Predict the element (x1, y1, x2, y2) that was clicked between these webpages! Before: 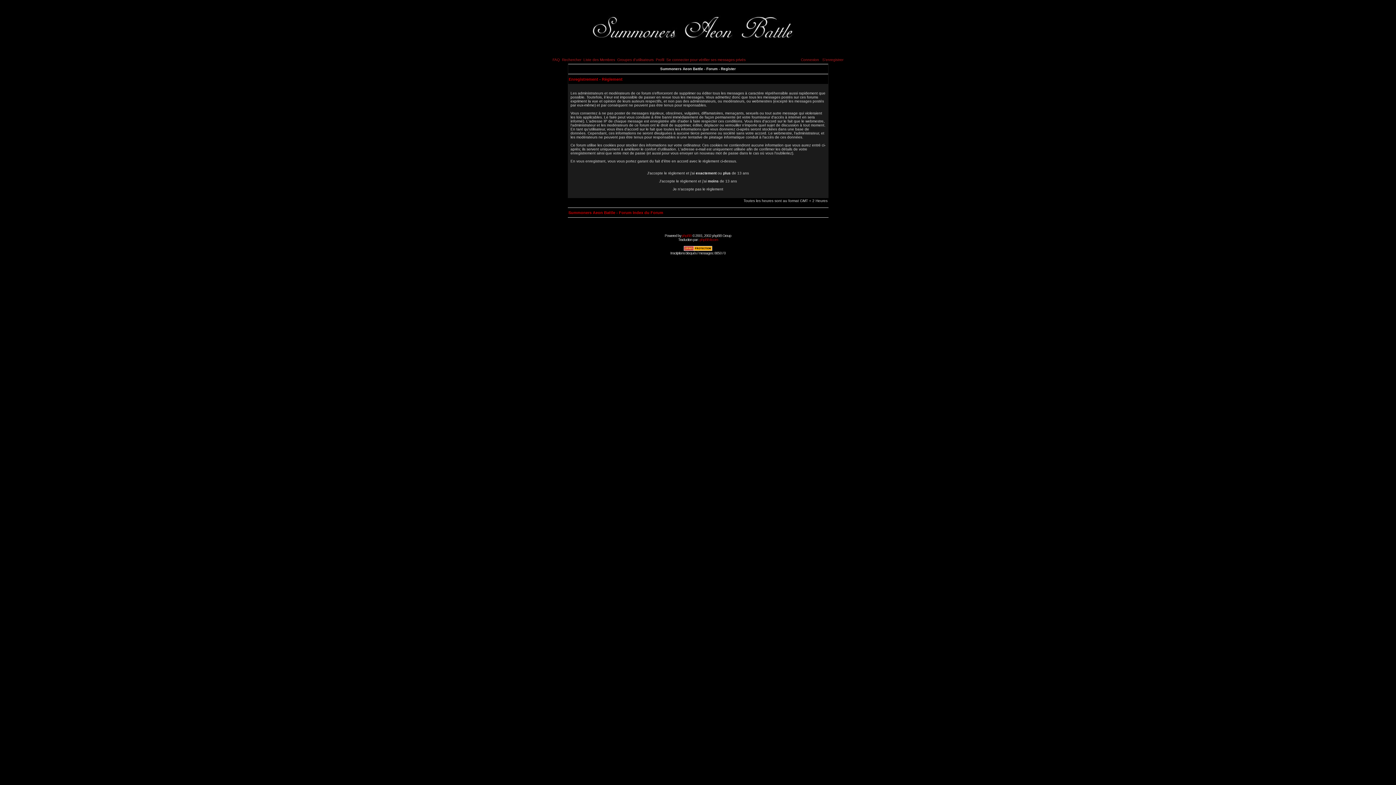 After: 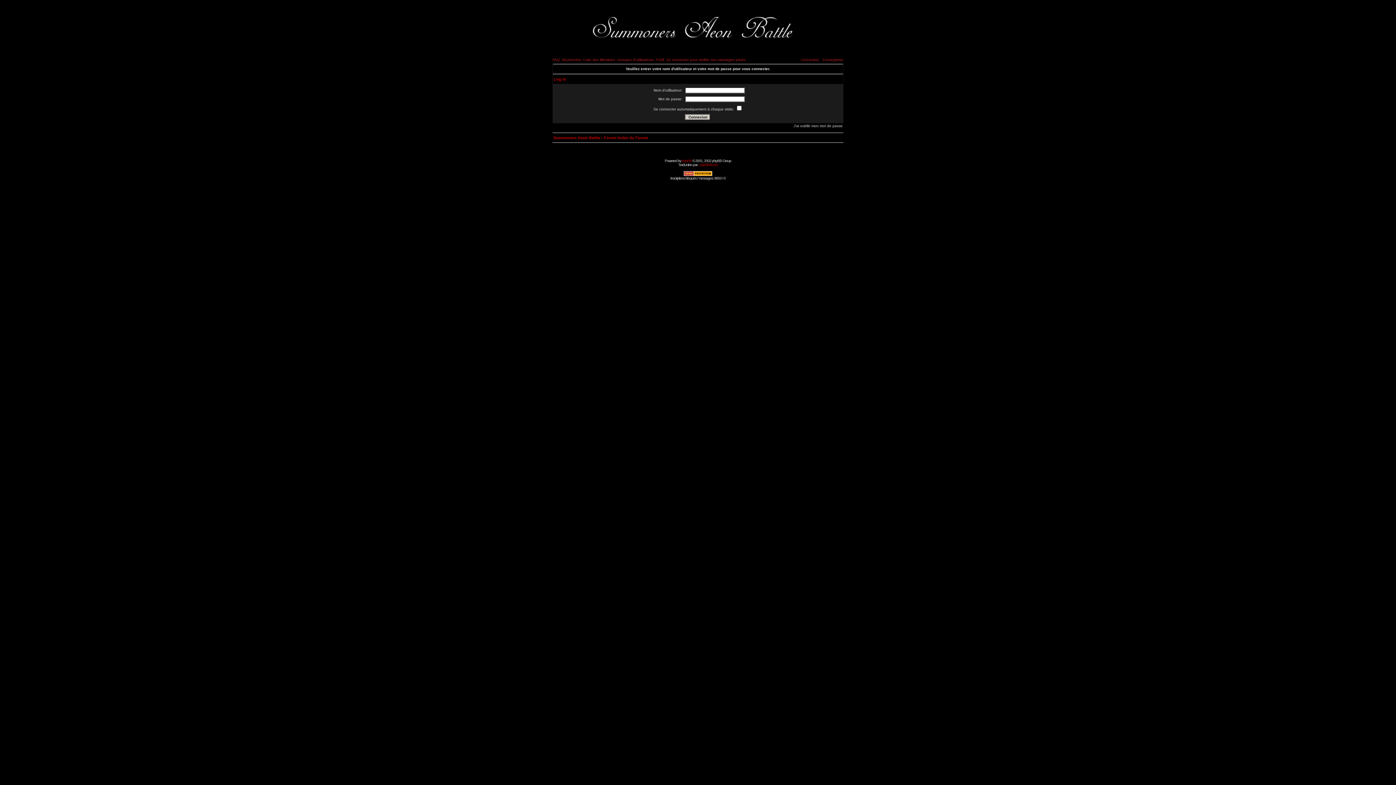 Action: label: Connexion bbox: (801, 57, 819, 61)